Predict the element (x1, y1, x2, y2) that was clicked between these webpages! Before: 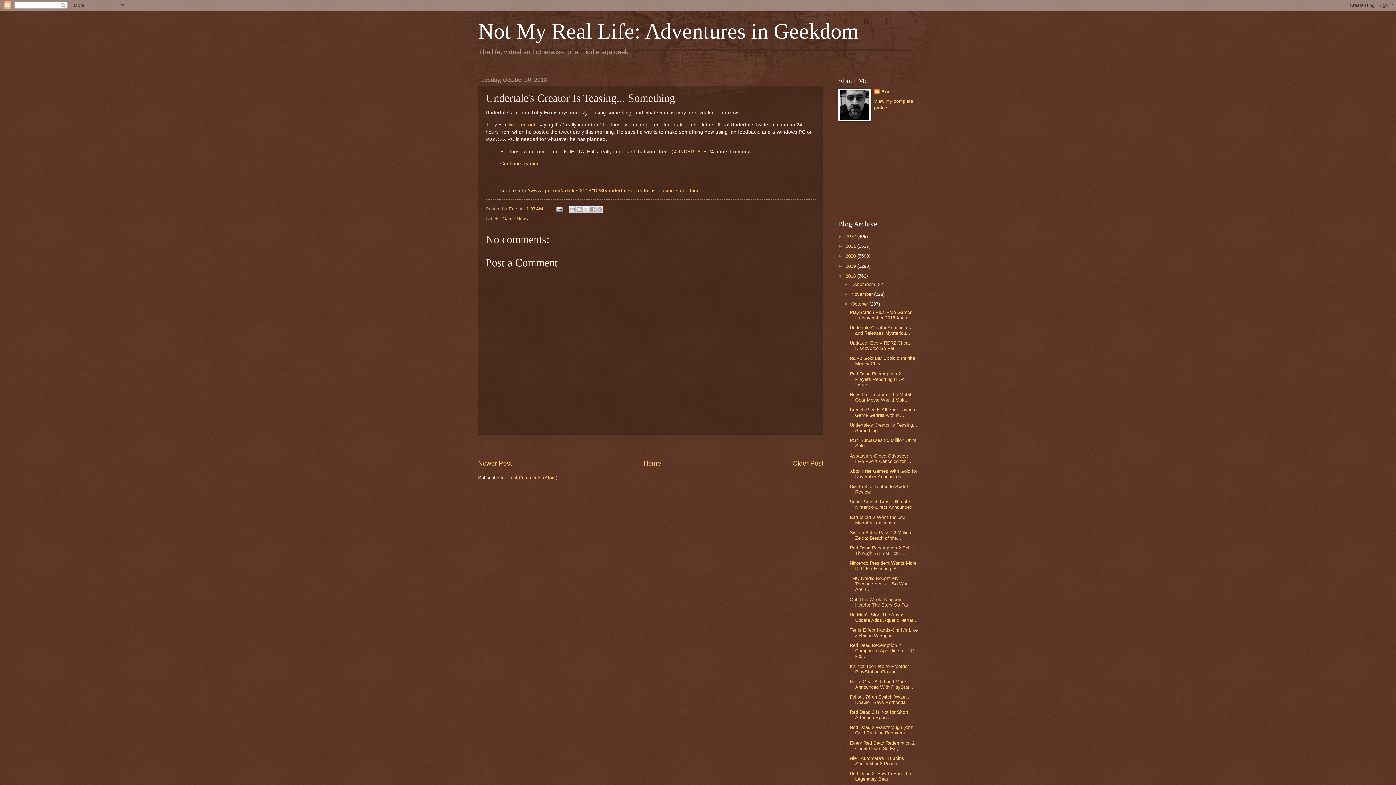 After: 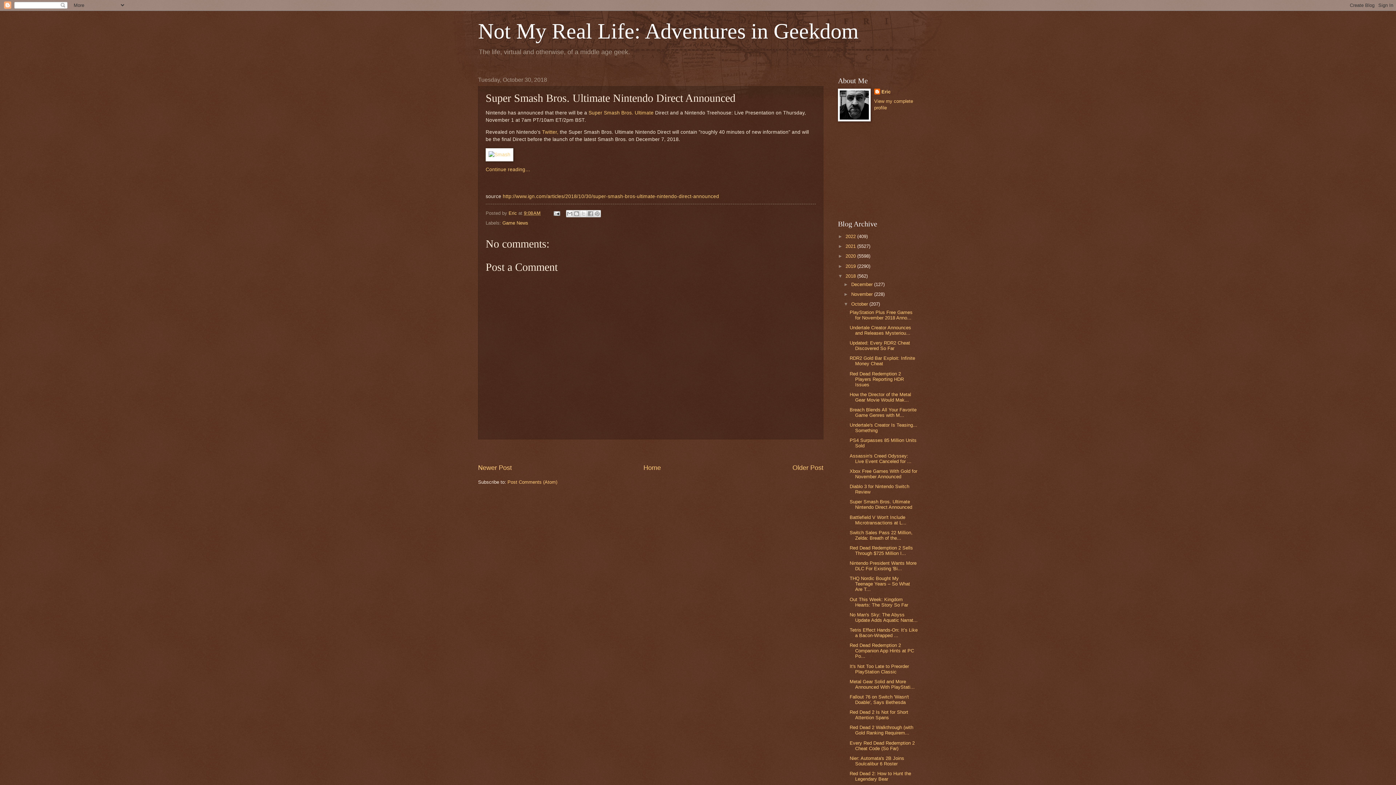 Action: bbox: (849, 499, 912, 510) label: Super Smash Bros. Ultimate Nintendo Direct Announced